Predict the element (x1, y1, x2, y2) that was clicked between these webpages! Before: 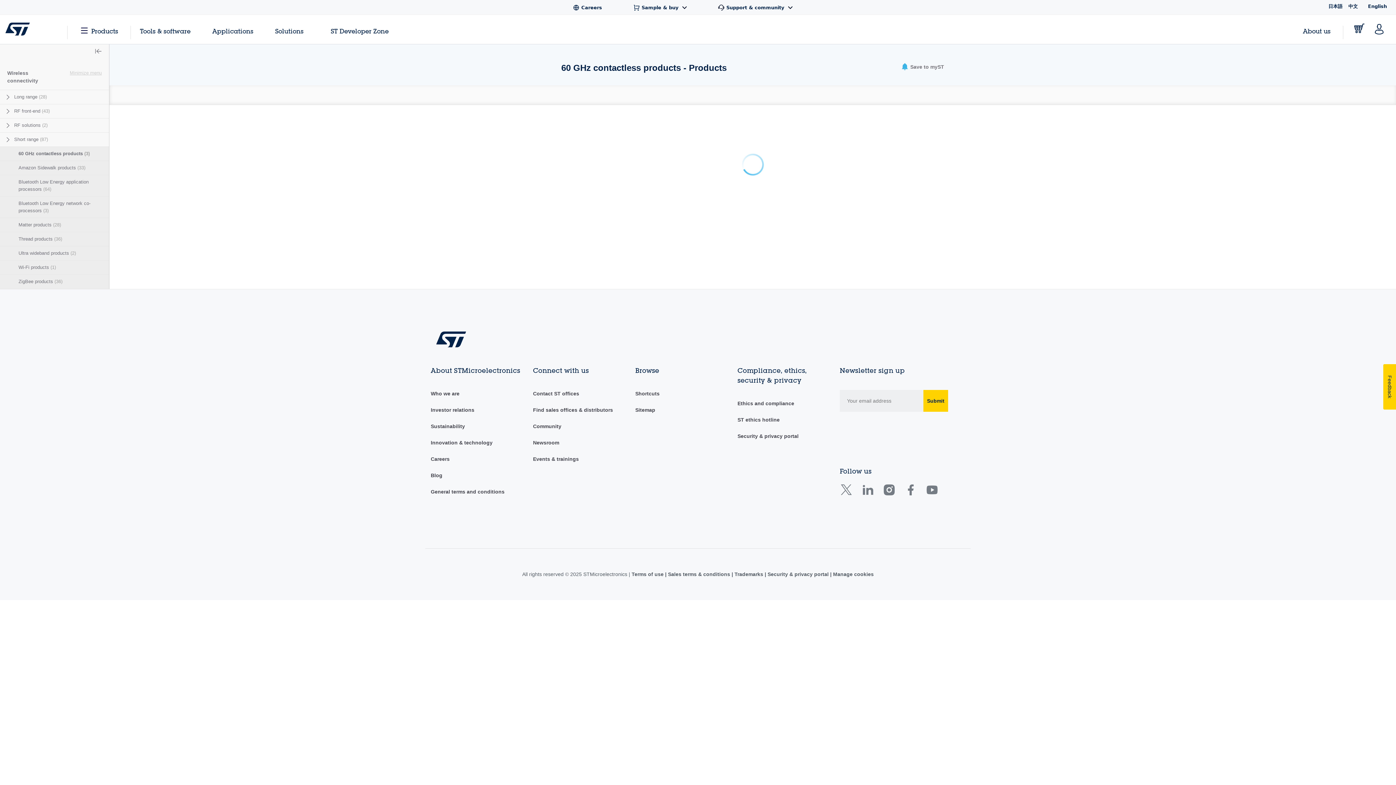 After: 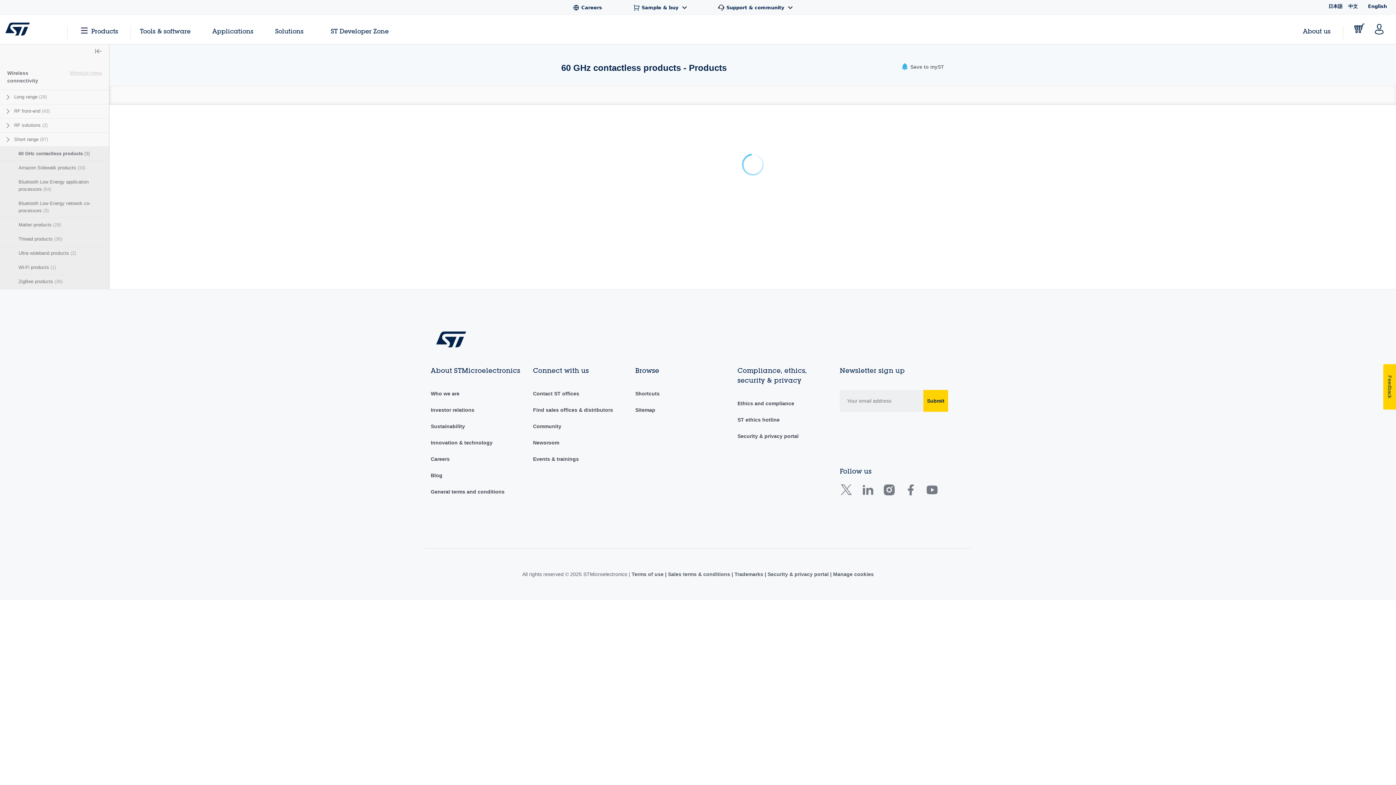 Action: label: Go to eStore bbox: (1354, 14, 1366, 43)